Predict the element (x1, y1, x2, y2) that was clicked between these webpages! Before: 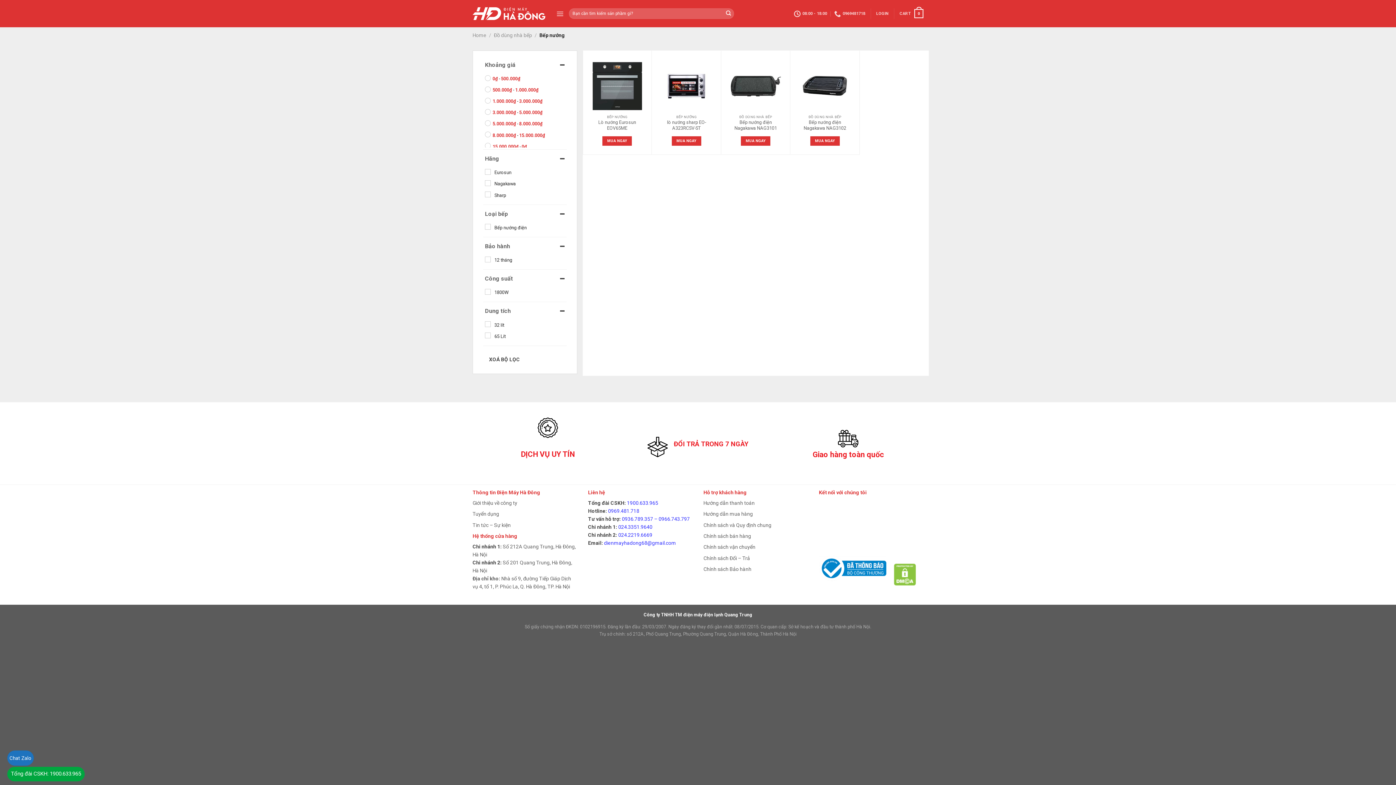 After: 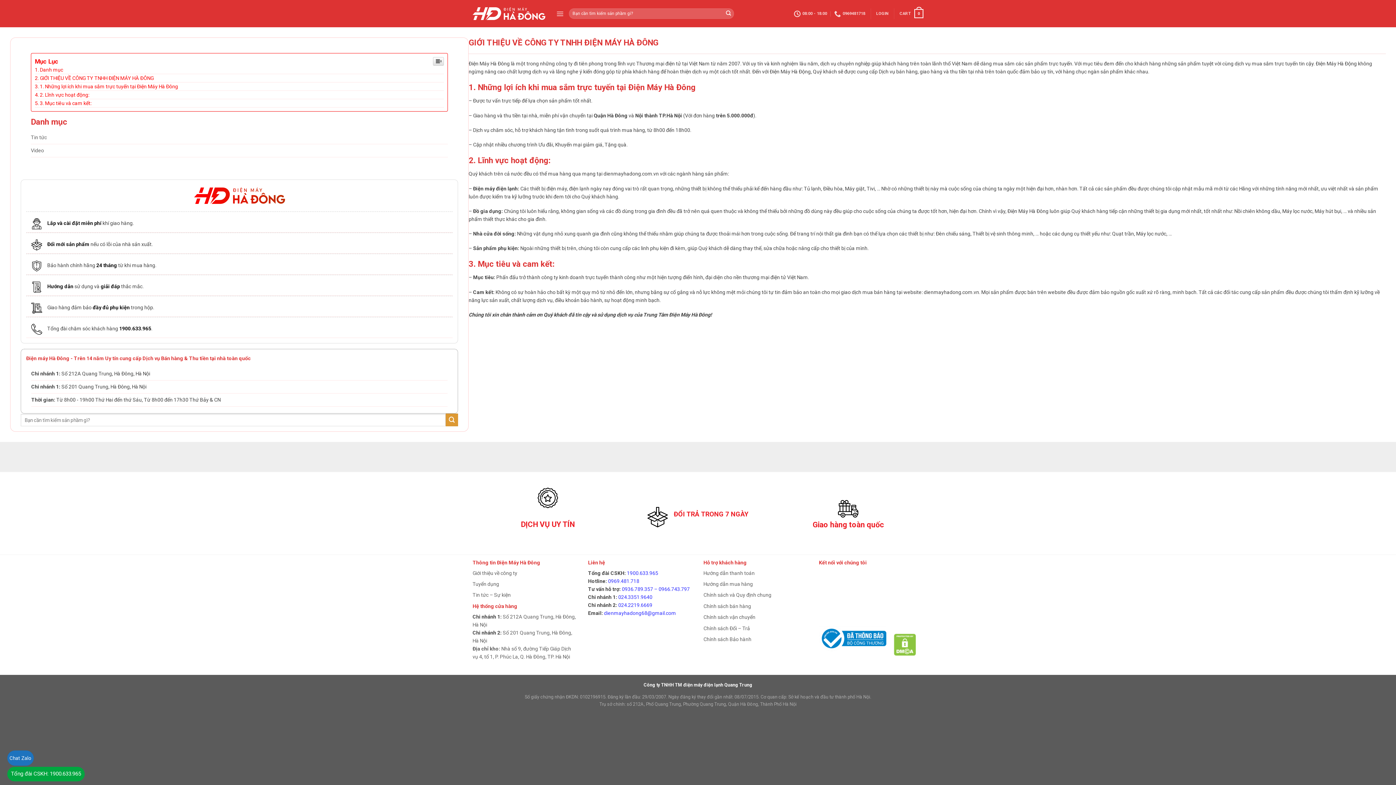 Action: bbox: (472, 500, 517, 506) label: Giới thiệu về công ty